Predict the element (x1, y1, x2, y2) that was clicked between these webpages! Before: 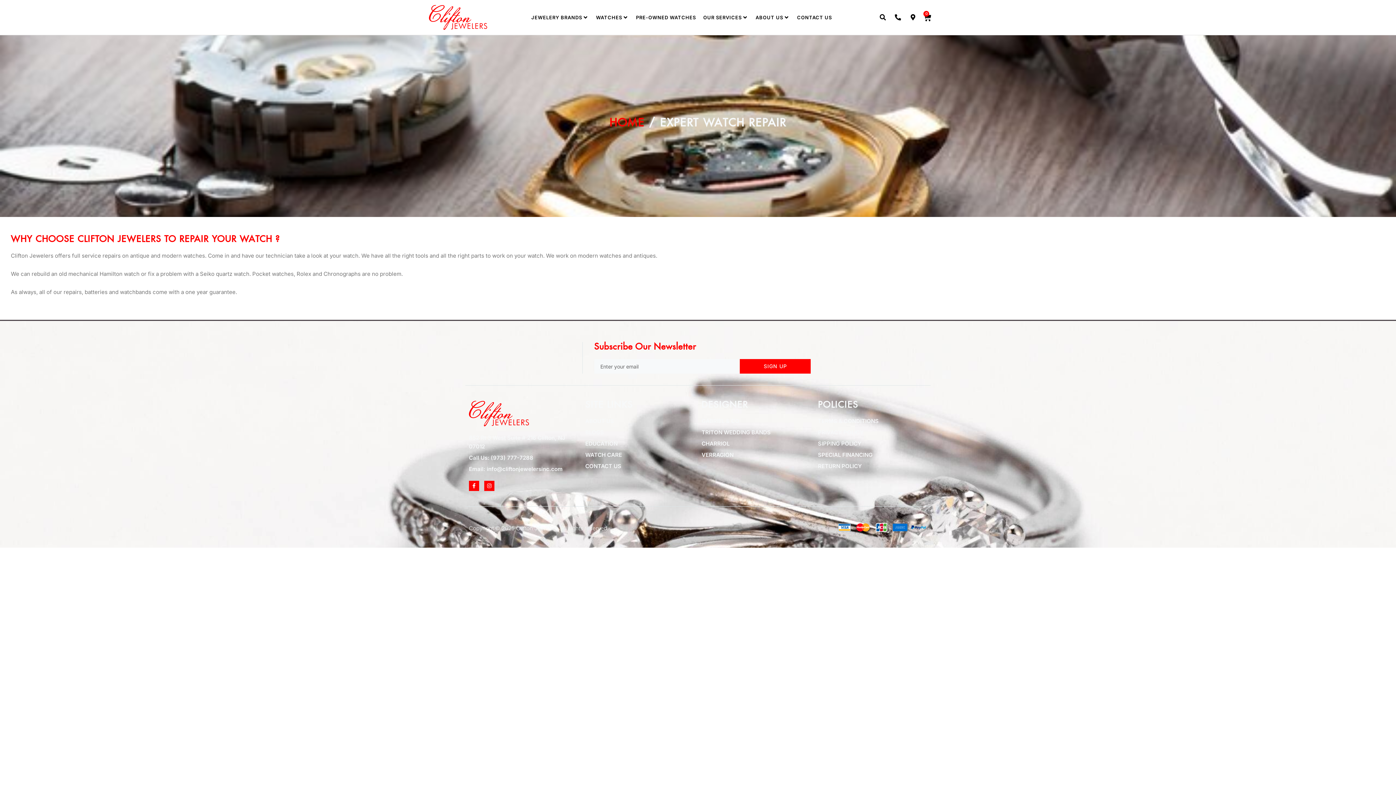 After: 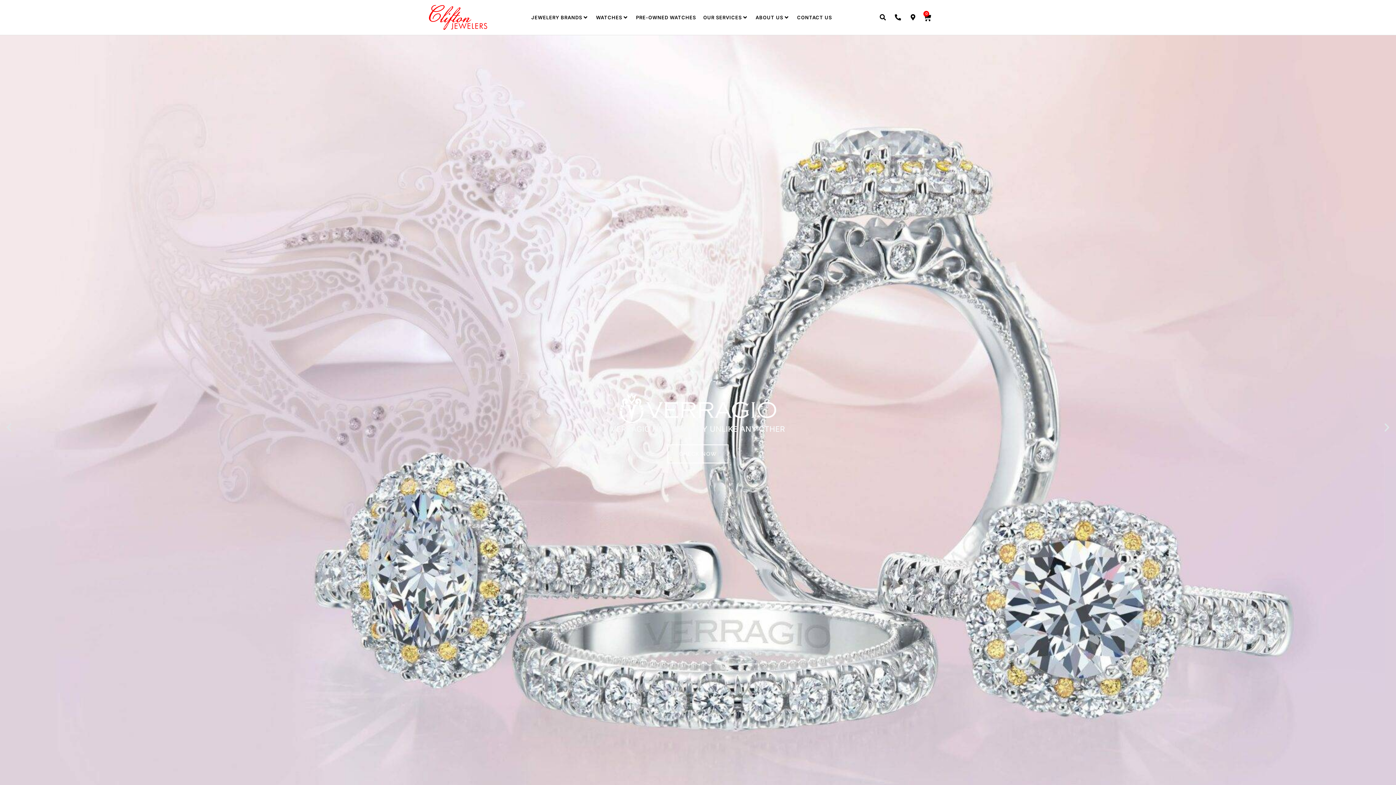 Action: bbox: (469, 401, 578, 426)